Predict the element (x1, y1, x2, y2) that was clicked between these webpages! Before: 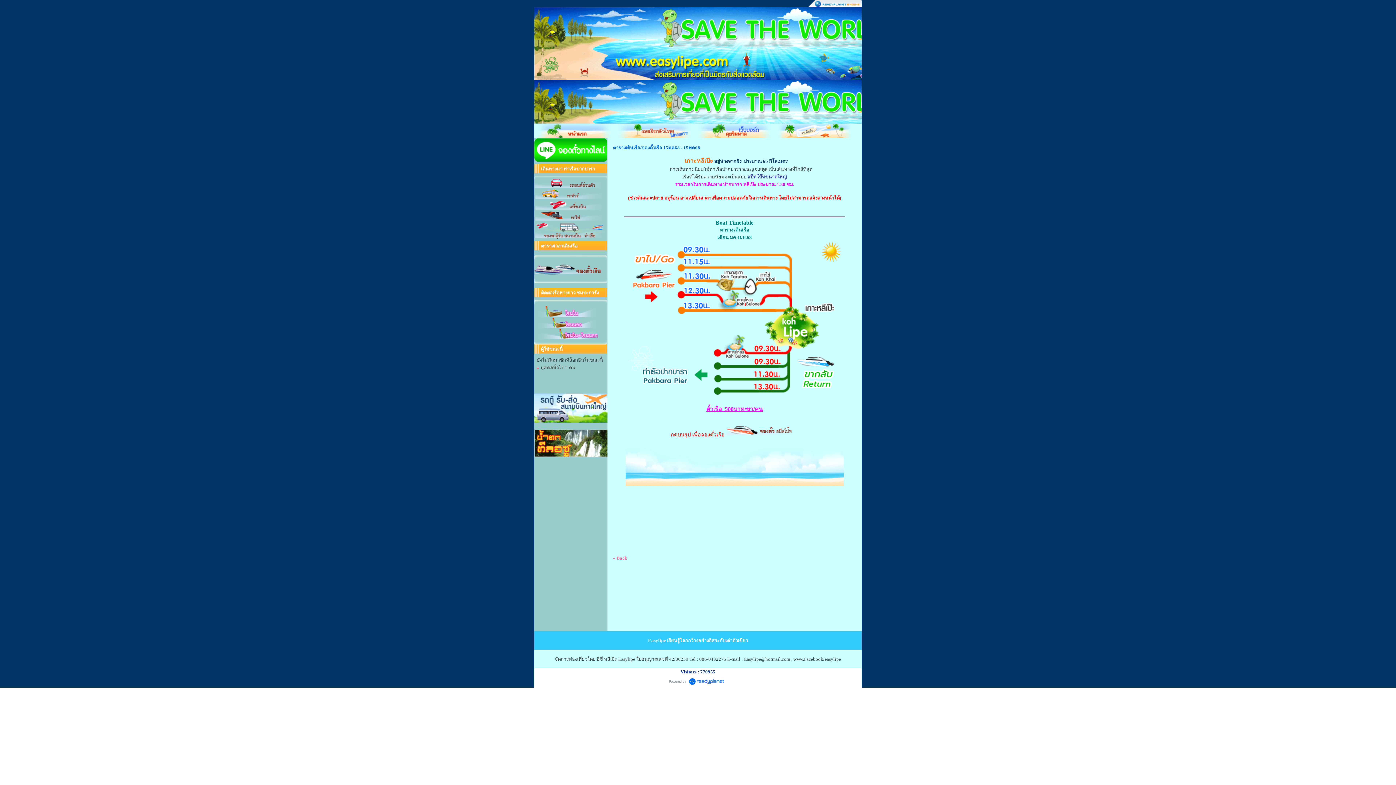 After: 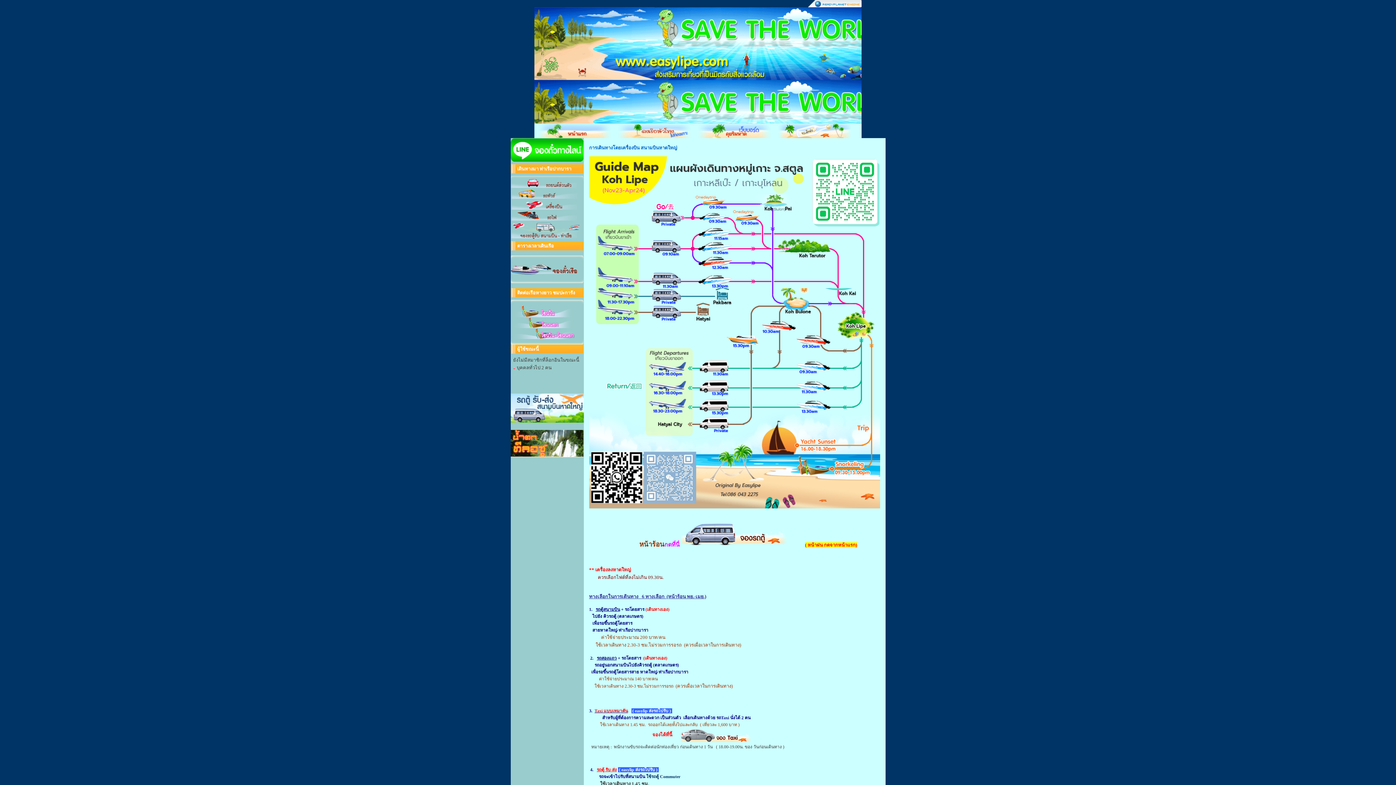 Action: bbox: (534, 198, 607, 204)